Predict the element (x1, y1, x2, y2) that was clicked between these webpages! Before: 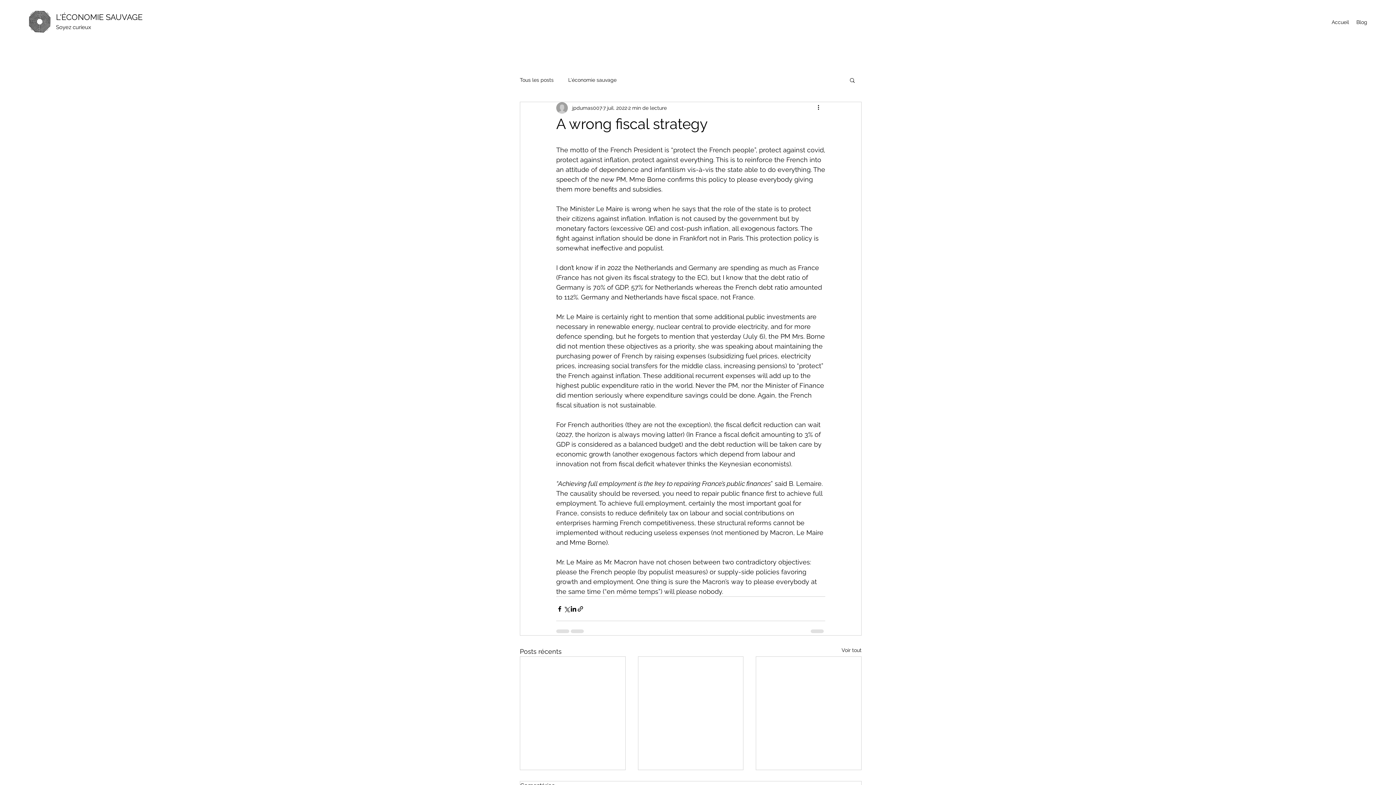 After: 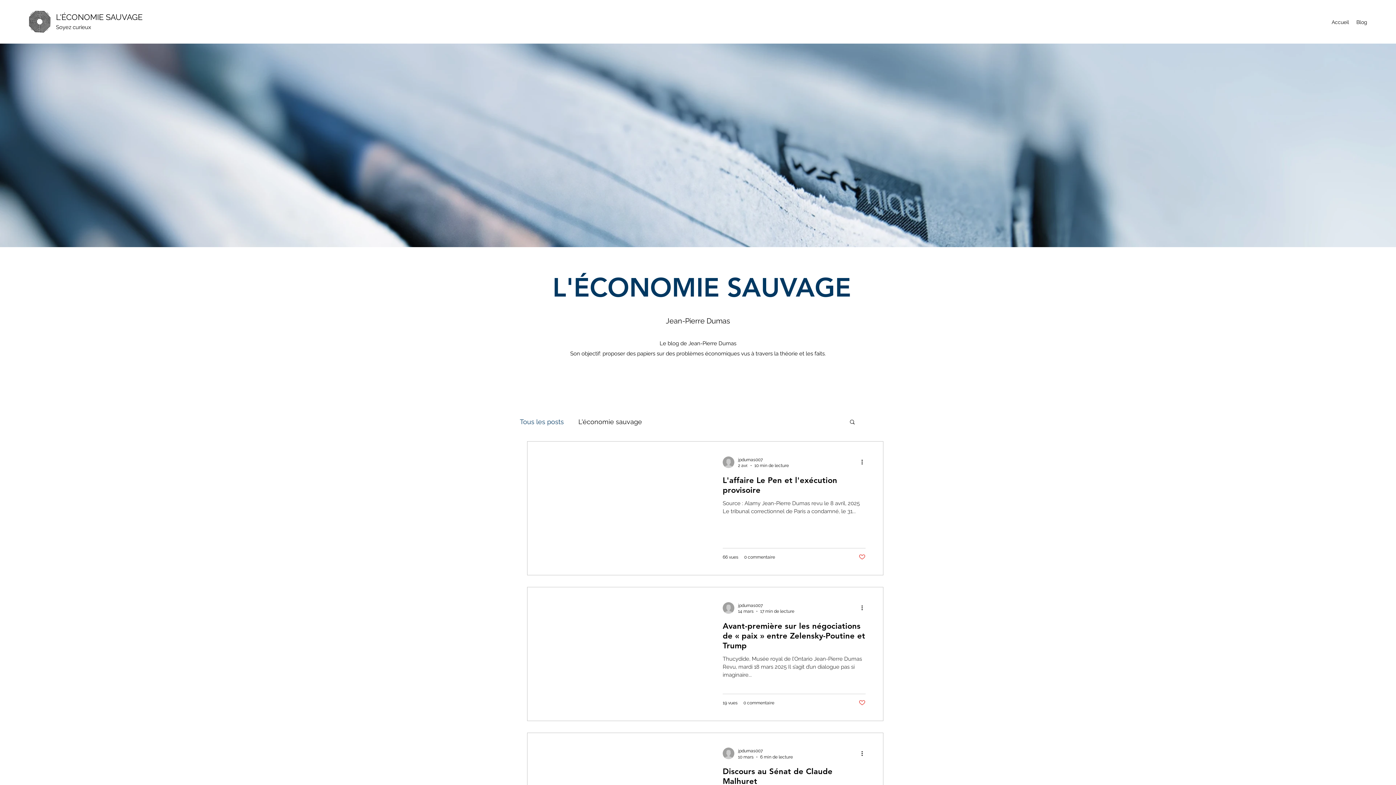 Action: label: Voir tout bbox: (841, 646, 861, 656)